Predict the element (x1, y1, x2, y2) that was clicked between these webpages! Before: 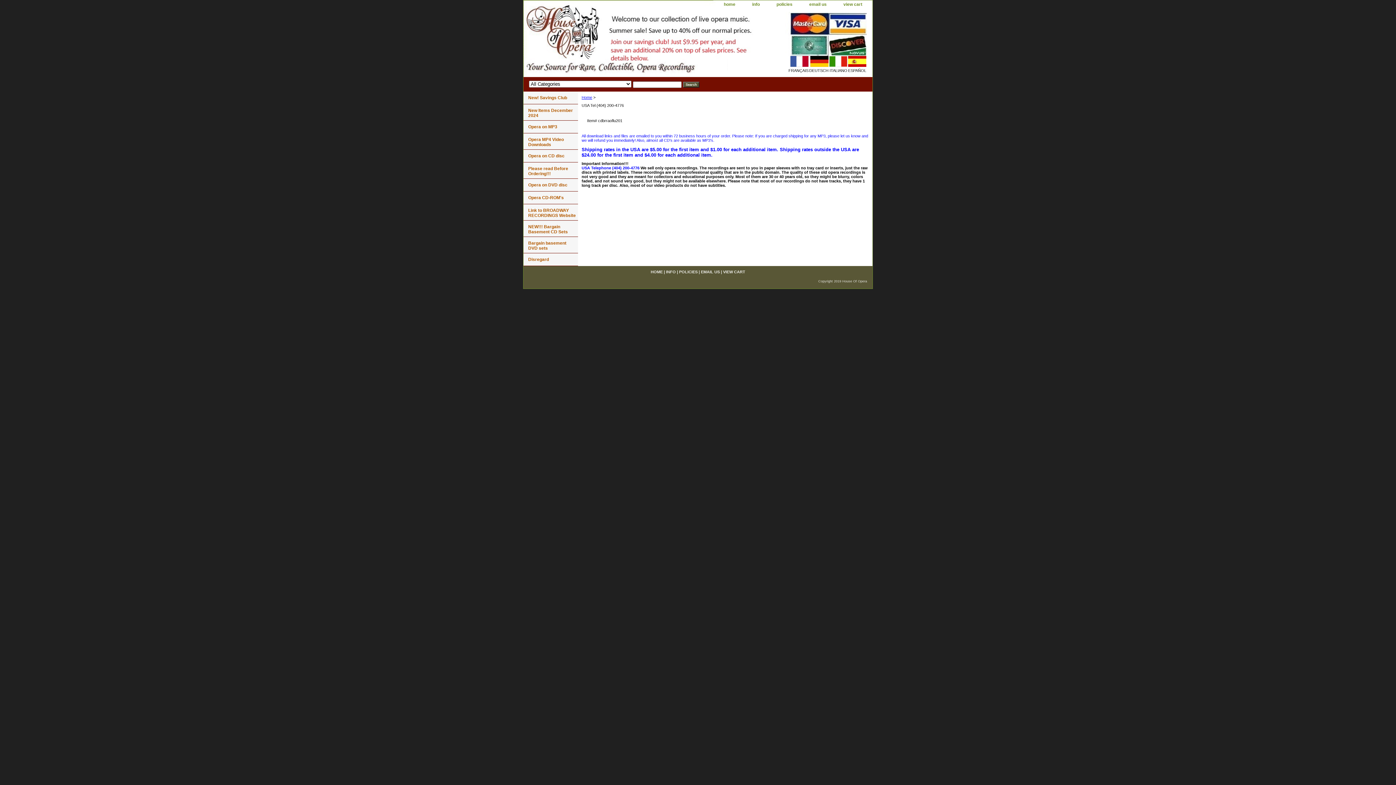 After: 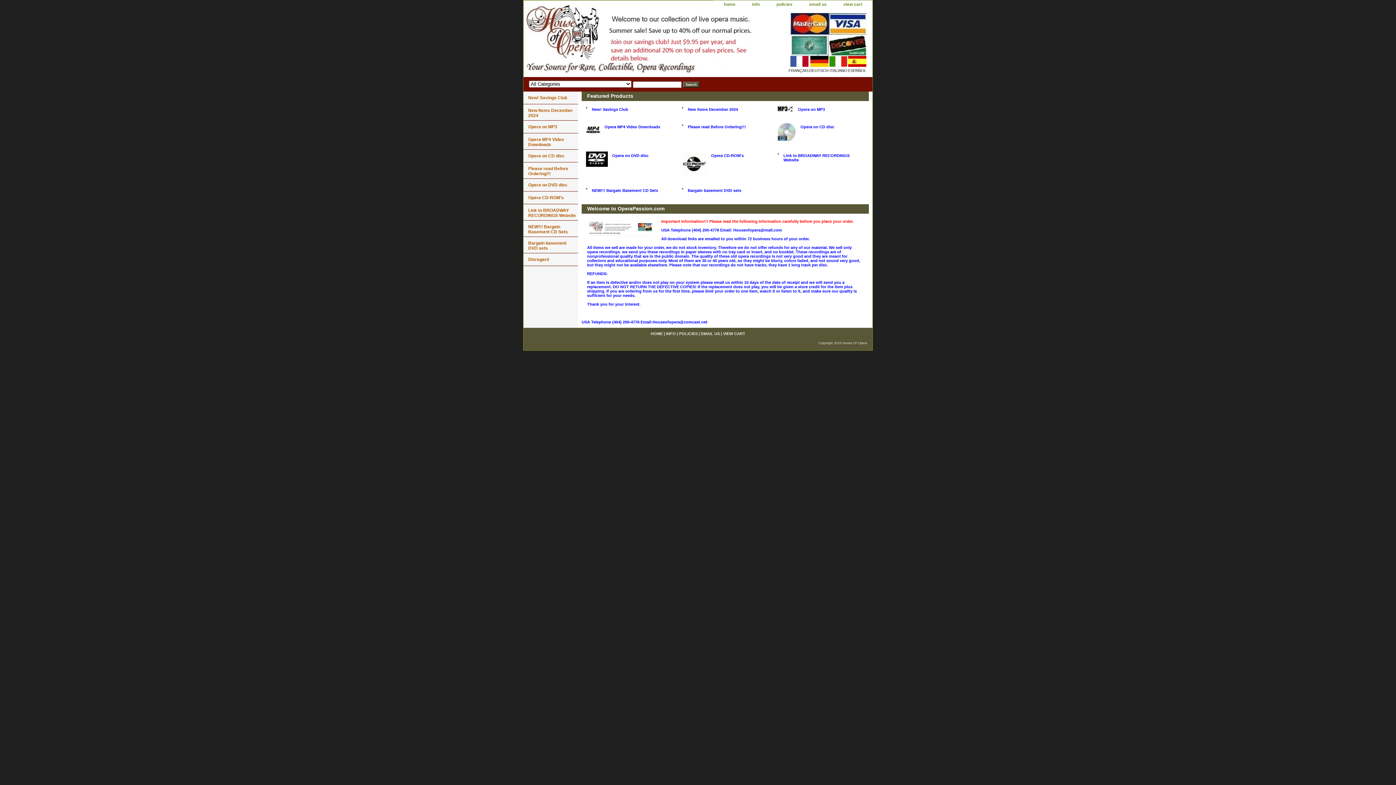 Action: bbox: (581, 95, 592, 99) label: Home